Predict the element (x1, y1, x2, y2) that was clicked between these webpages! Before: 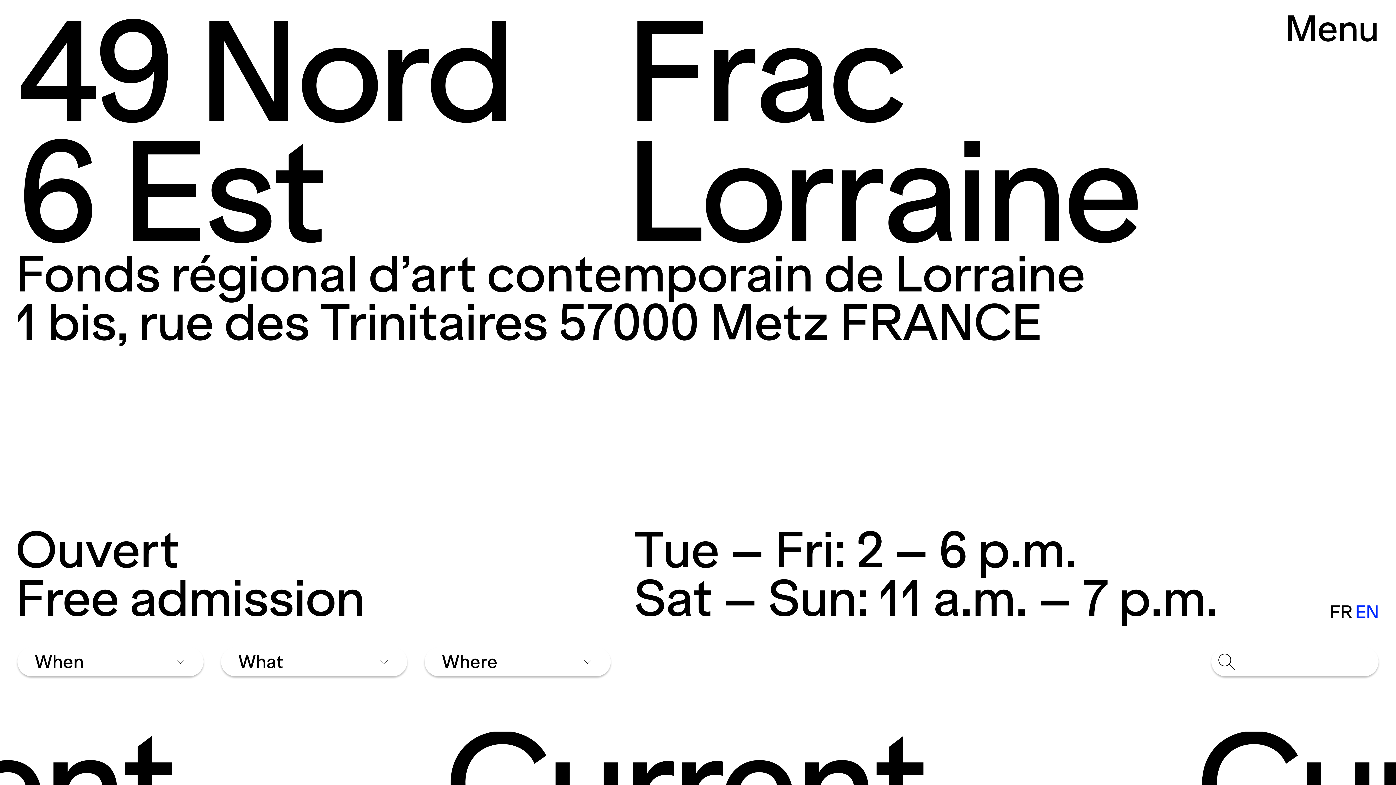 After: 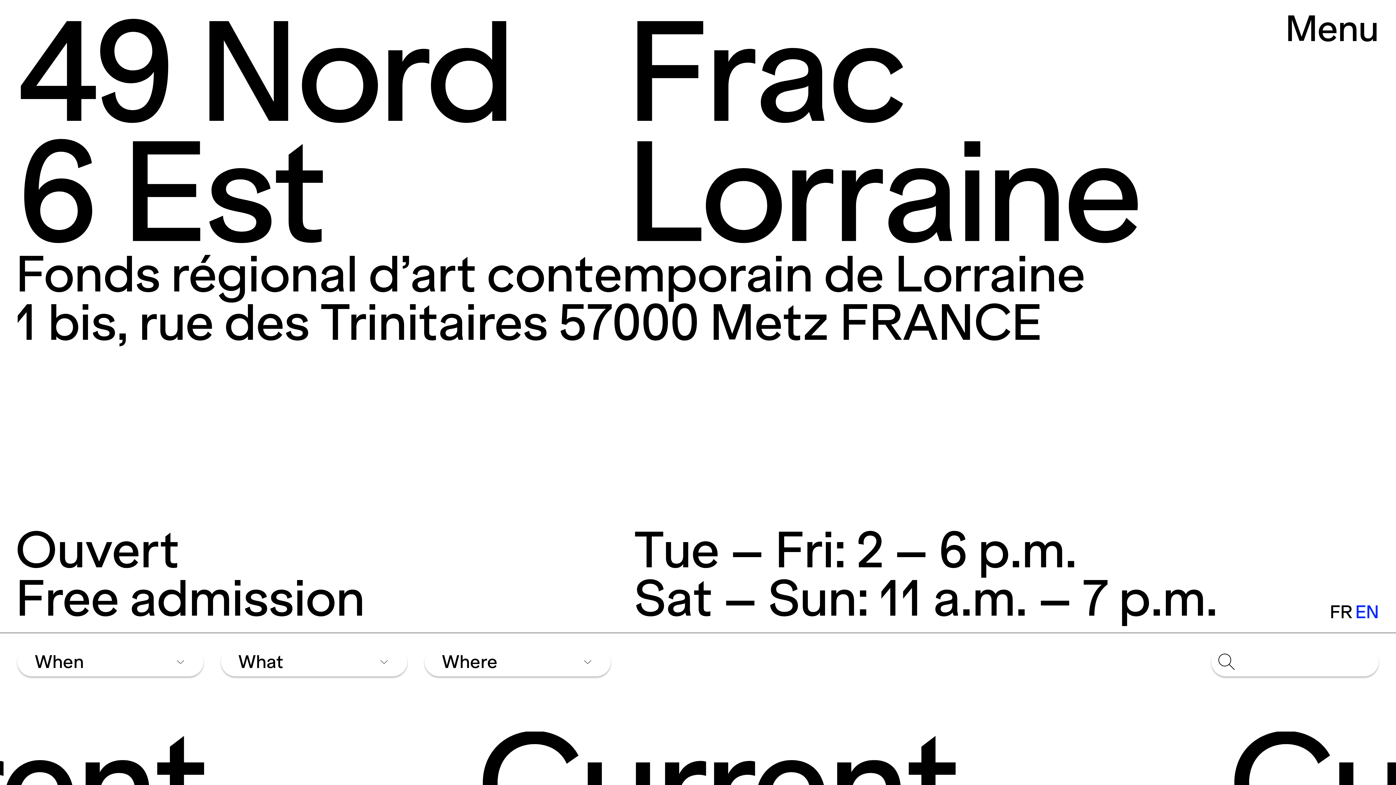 Action: bbox: (1216, 652, 1237, 671)